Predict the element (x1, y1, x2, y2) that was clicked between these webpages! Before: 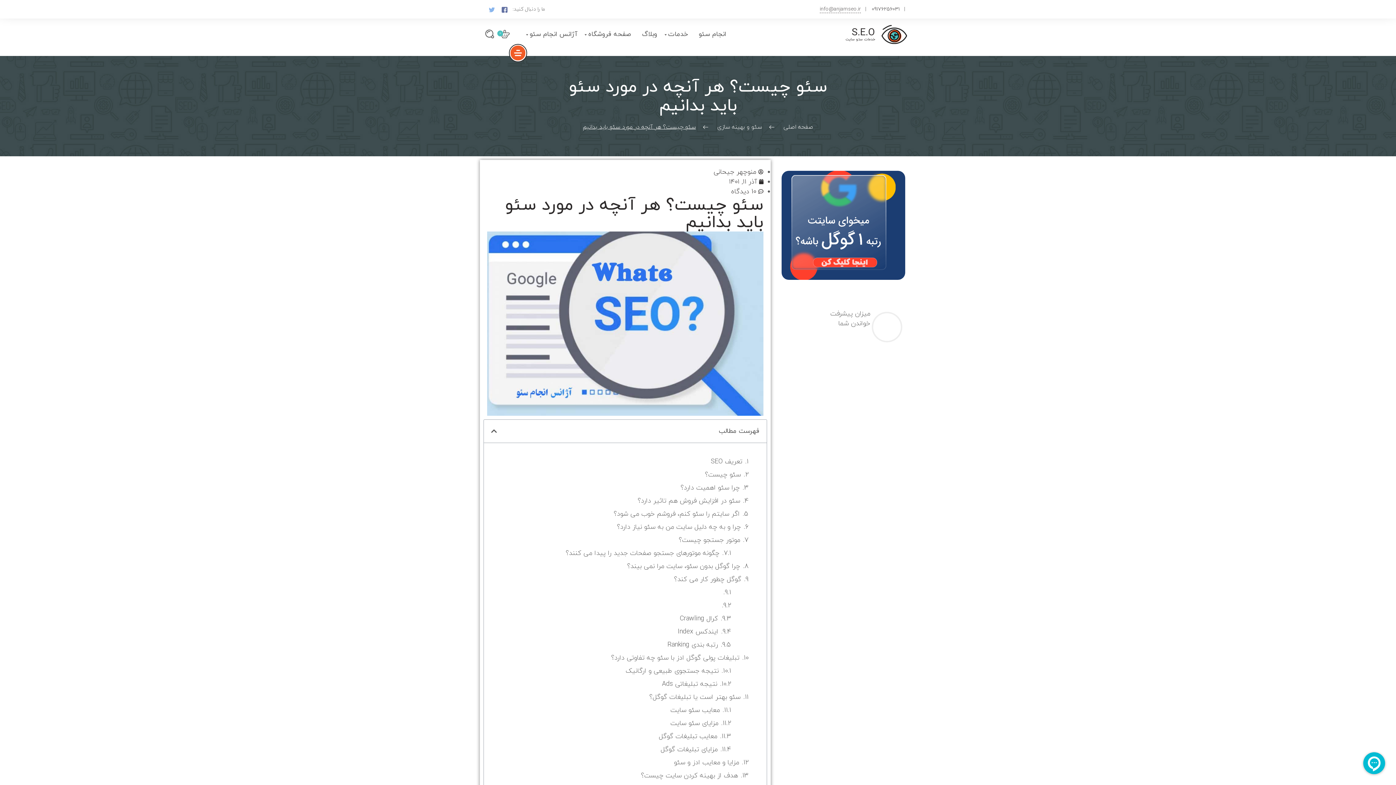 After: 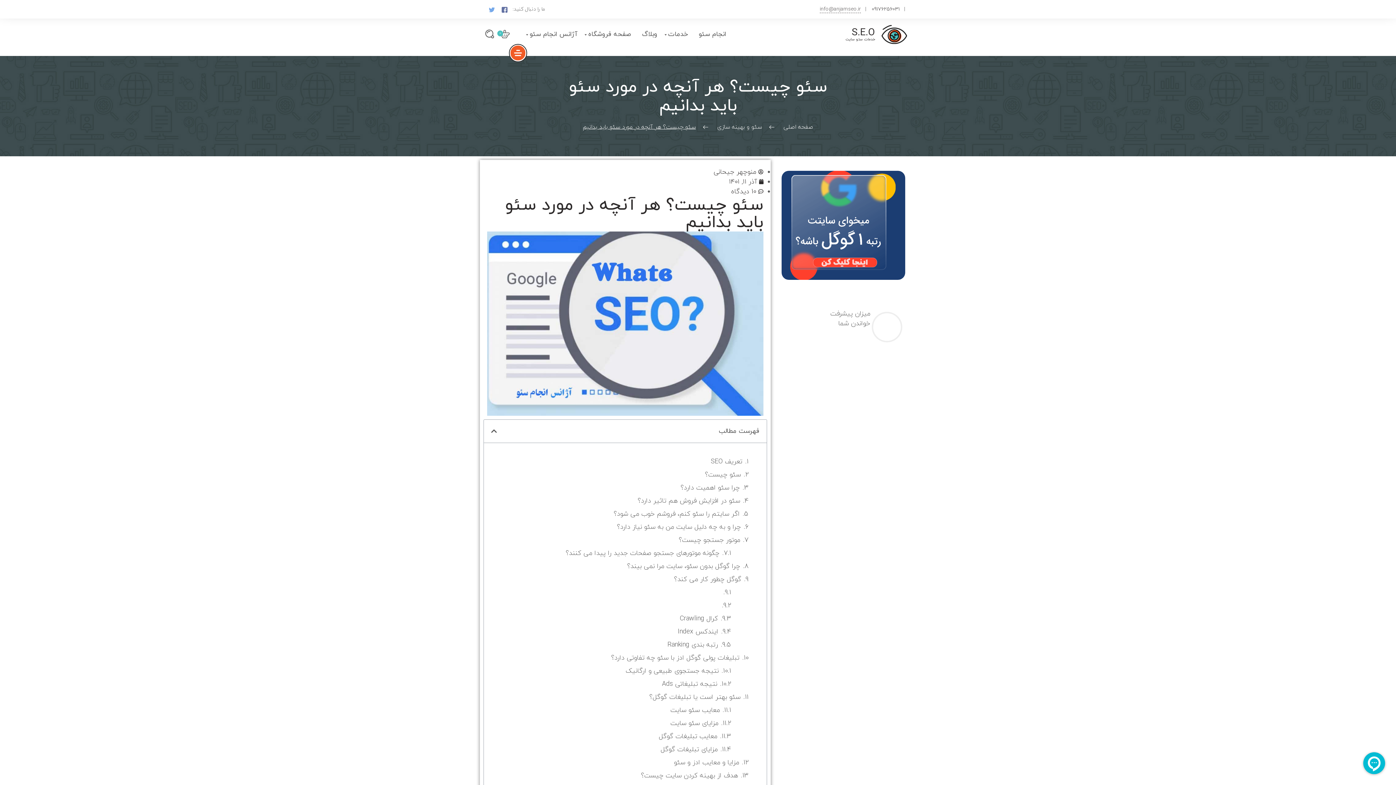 Action: bbox: (489, 5, 494, 12)